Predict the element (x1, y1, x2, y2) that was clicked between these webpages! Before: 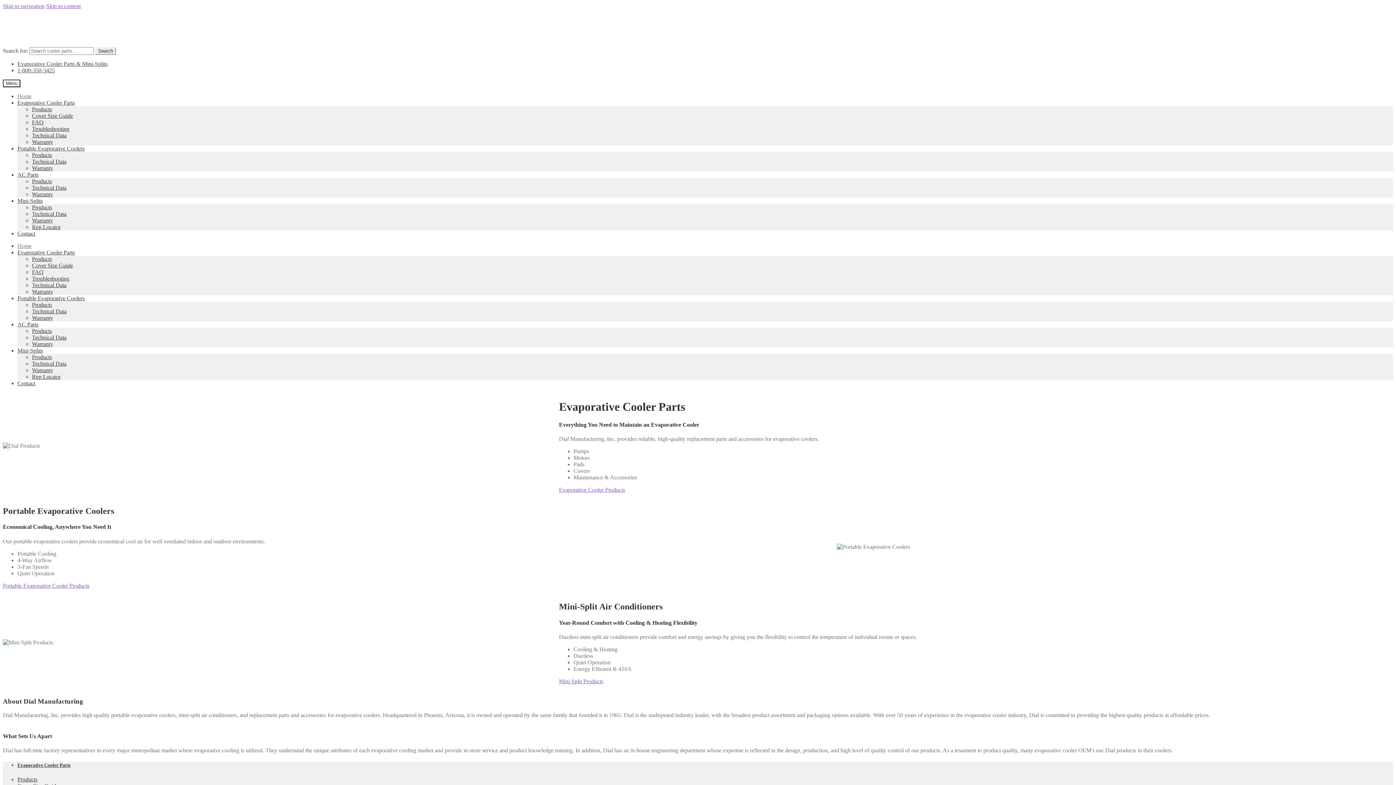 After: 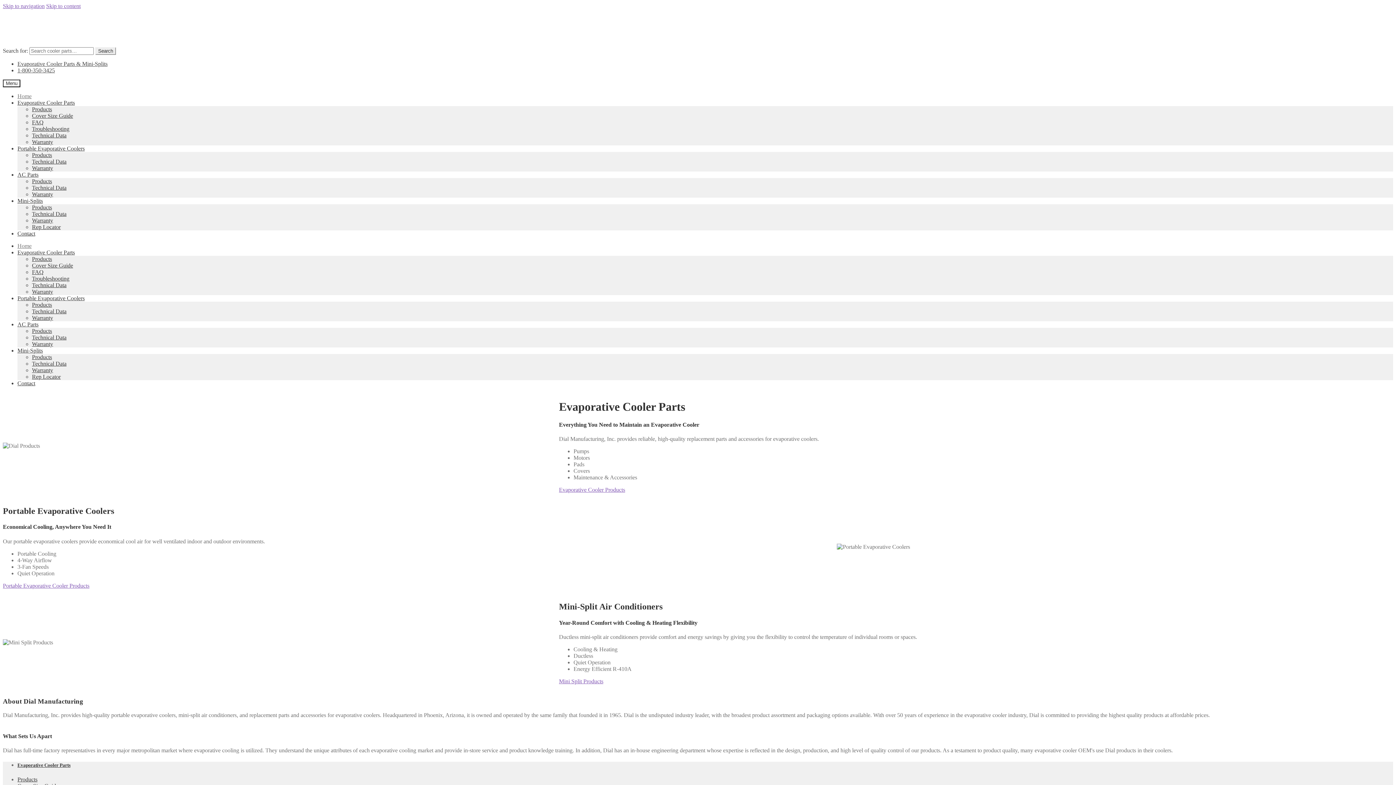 Action: bbox: (95, 47, 116, 54) label: Search